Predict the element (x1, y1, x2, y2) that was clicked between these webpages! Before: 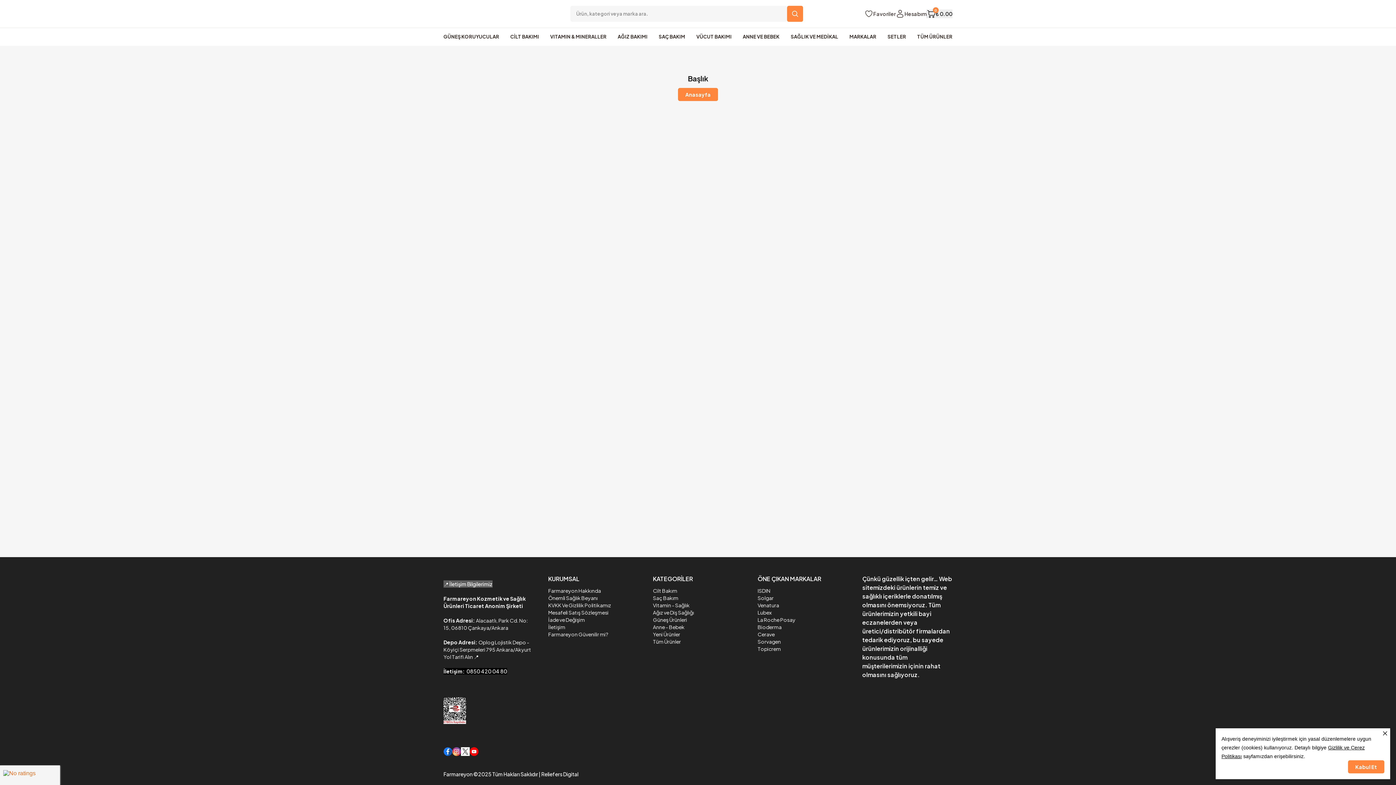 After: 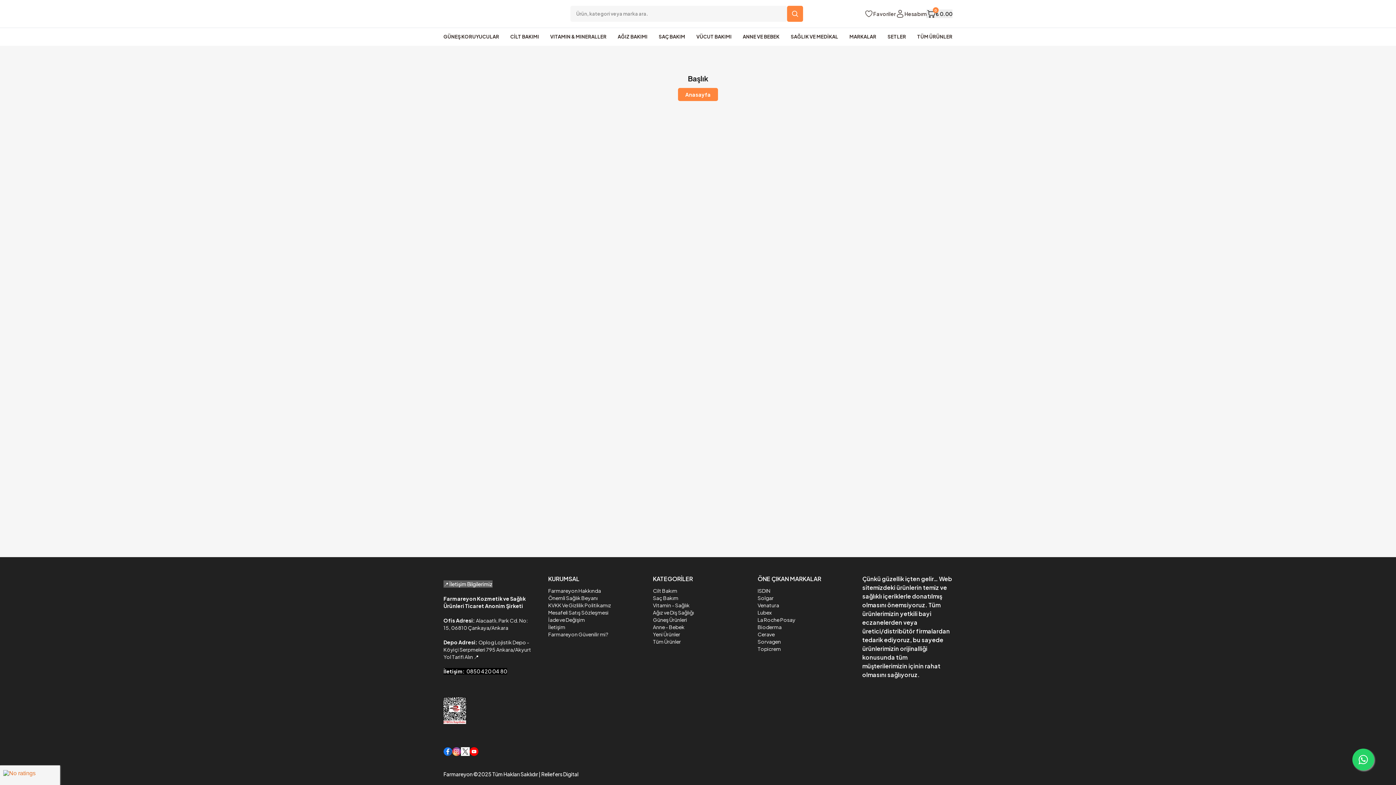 Action: label: Kabul Et bbox: (1348, 760, 1384, 773)